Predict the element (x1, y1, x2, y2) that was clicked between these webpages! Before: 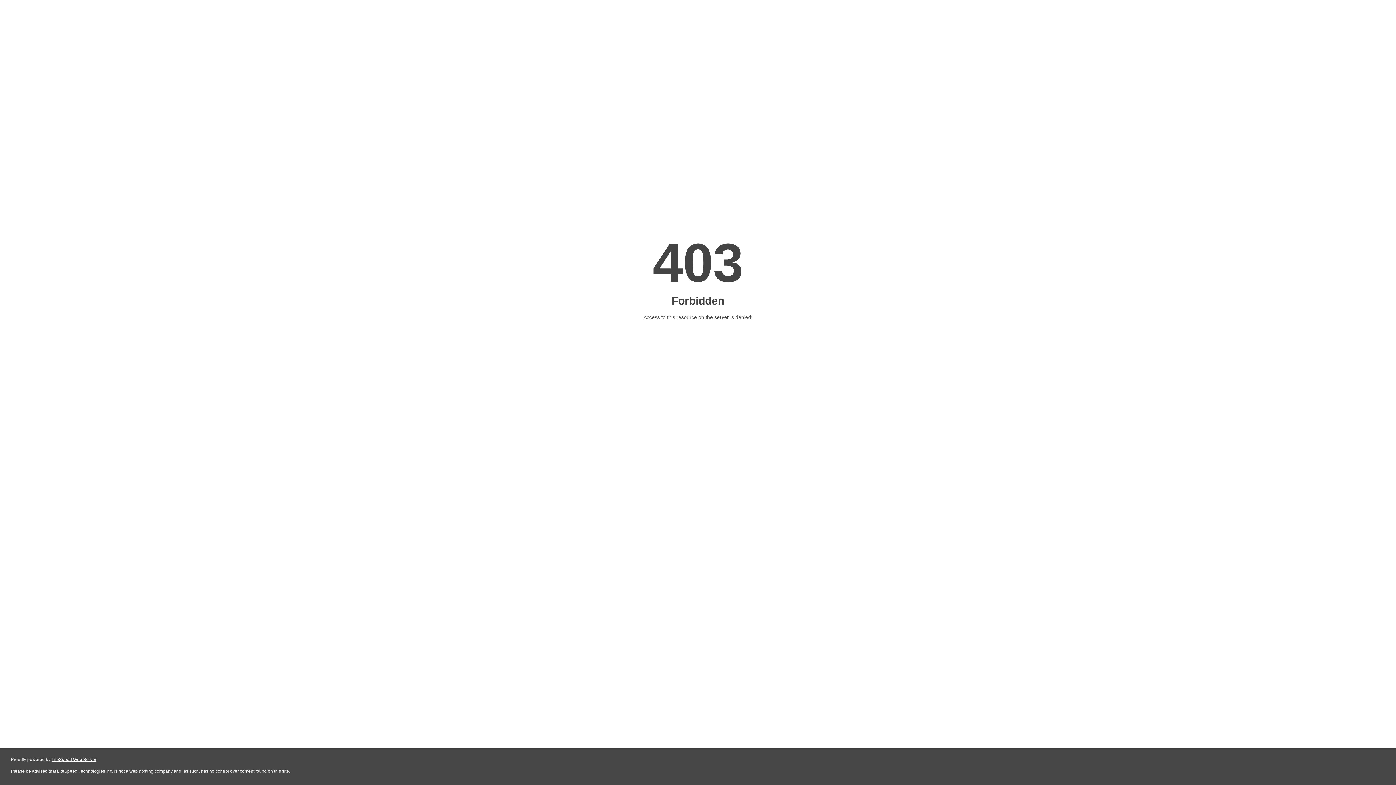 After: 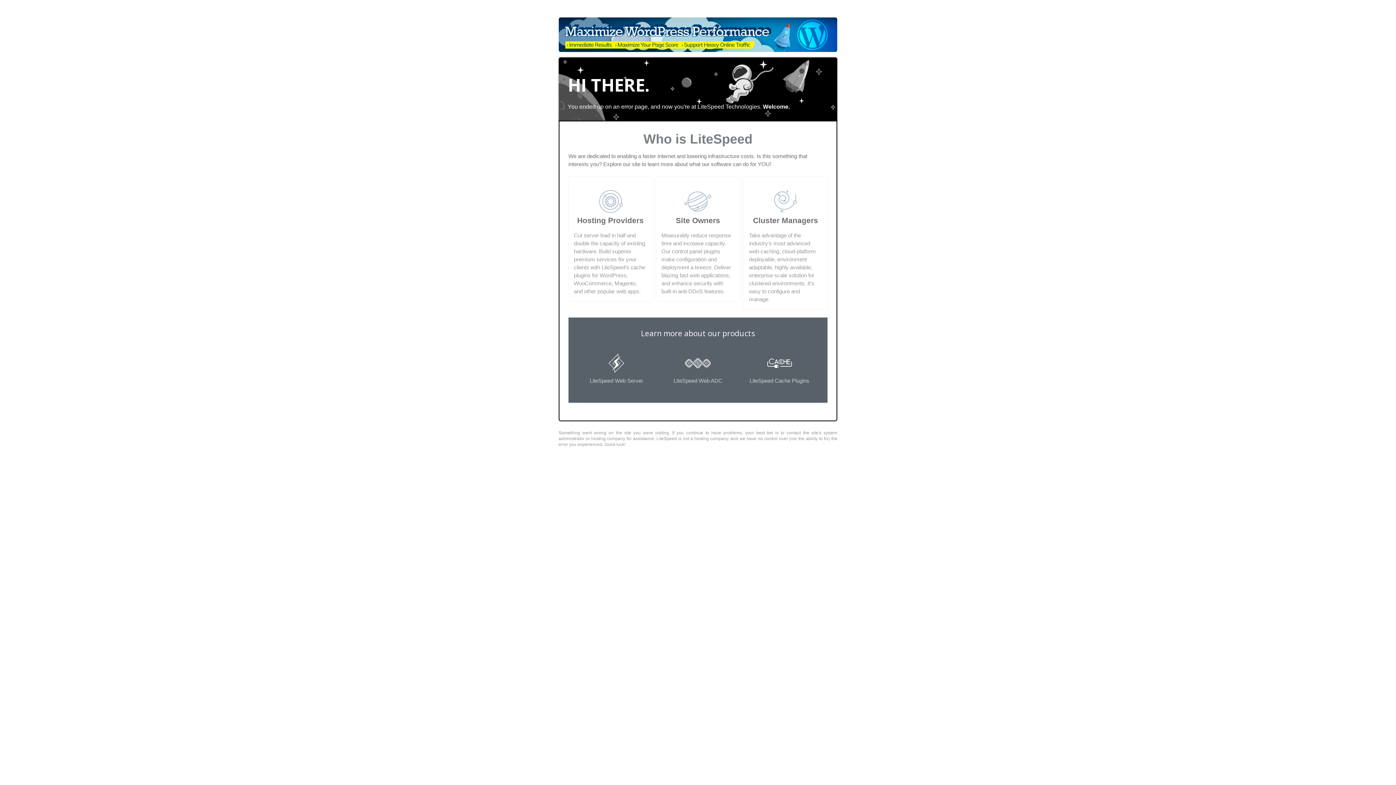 Action: label: LiteSpeed Web Server bbox: (51, 757, 96, 762)